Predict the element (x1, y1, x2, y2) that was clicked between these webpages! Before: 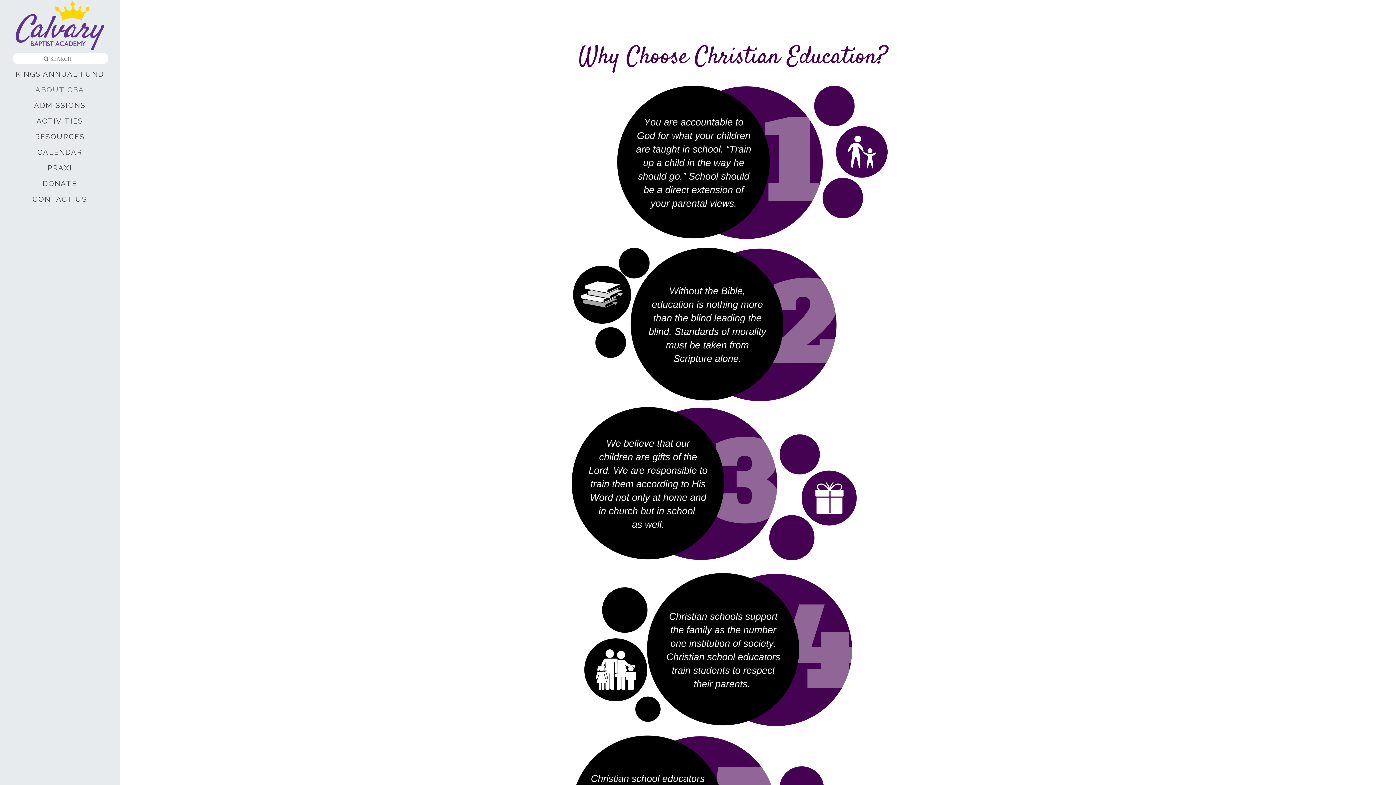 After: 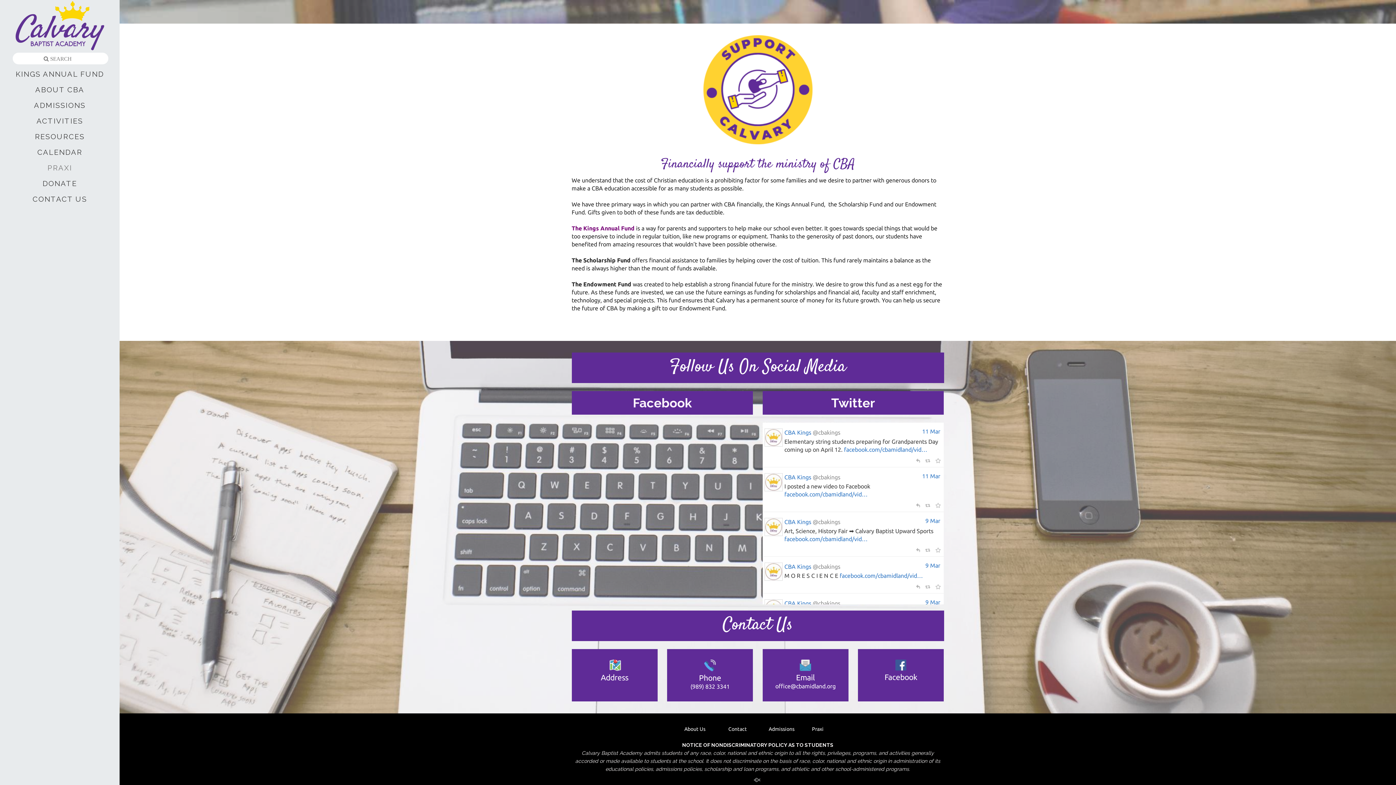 Action: bbox: (0, 194, 119, 204) label: CONTACT US